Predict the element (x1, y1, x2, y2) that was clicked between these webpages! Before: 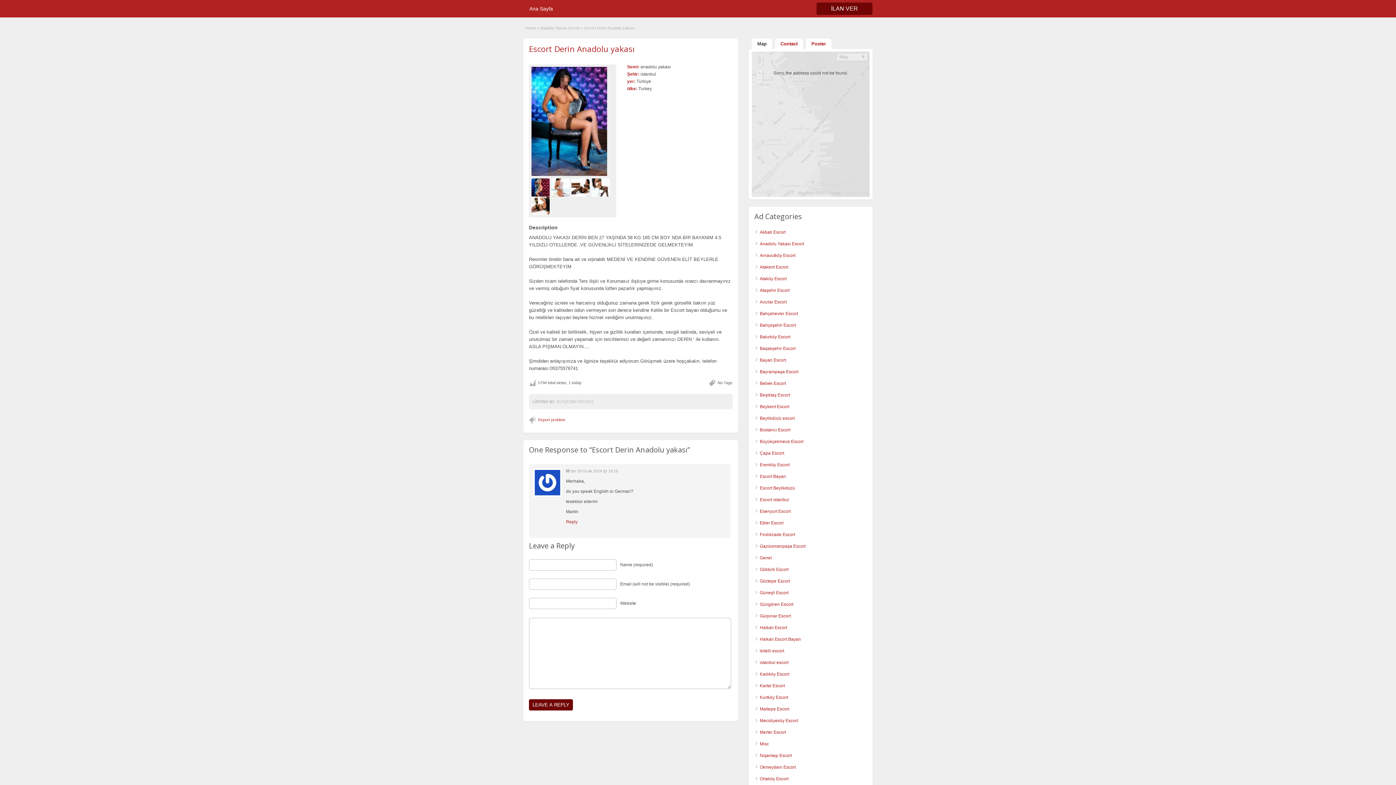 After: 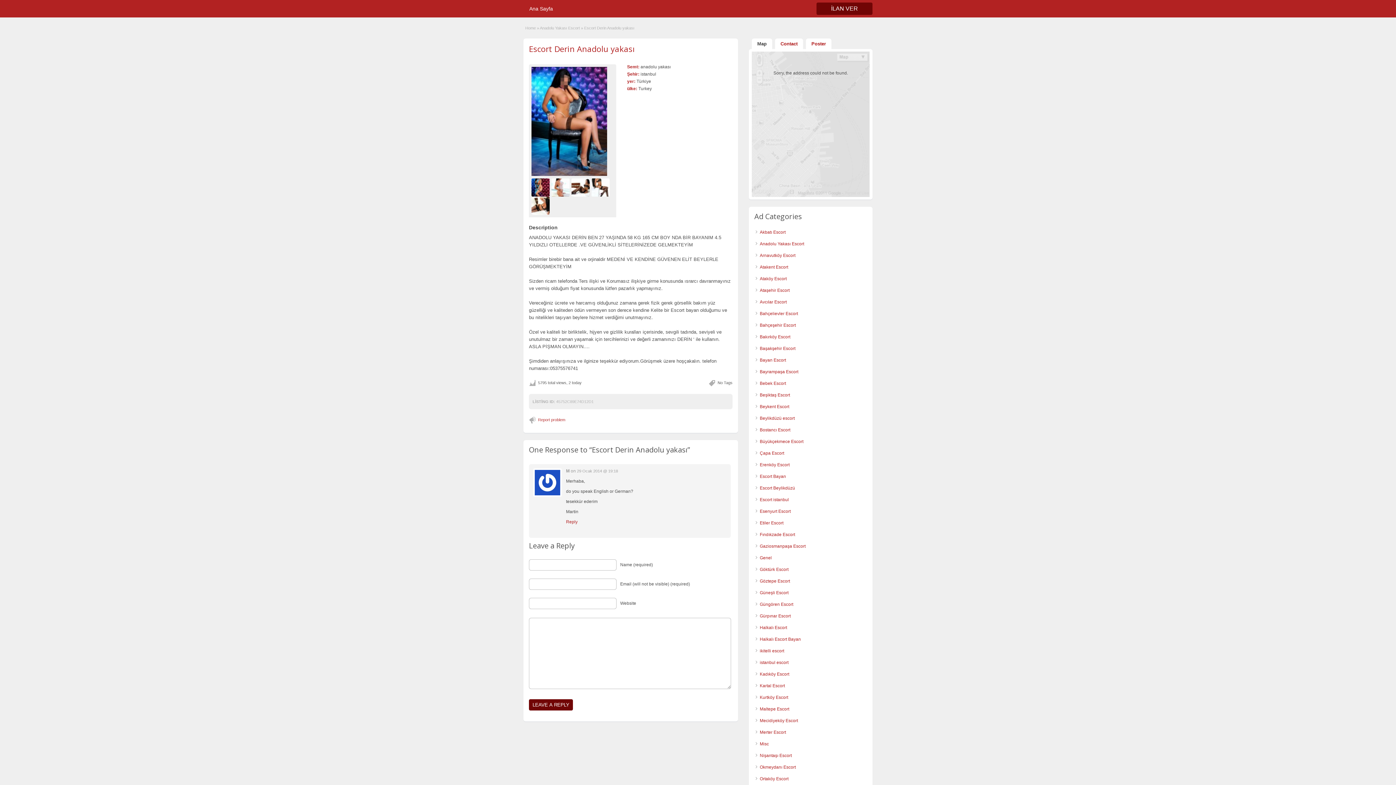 Action: bbox: (529, 43, 634, 54) label: Escort Derin Anadolu yakası